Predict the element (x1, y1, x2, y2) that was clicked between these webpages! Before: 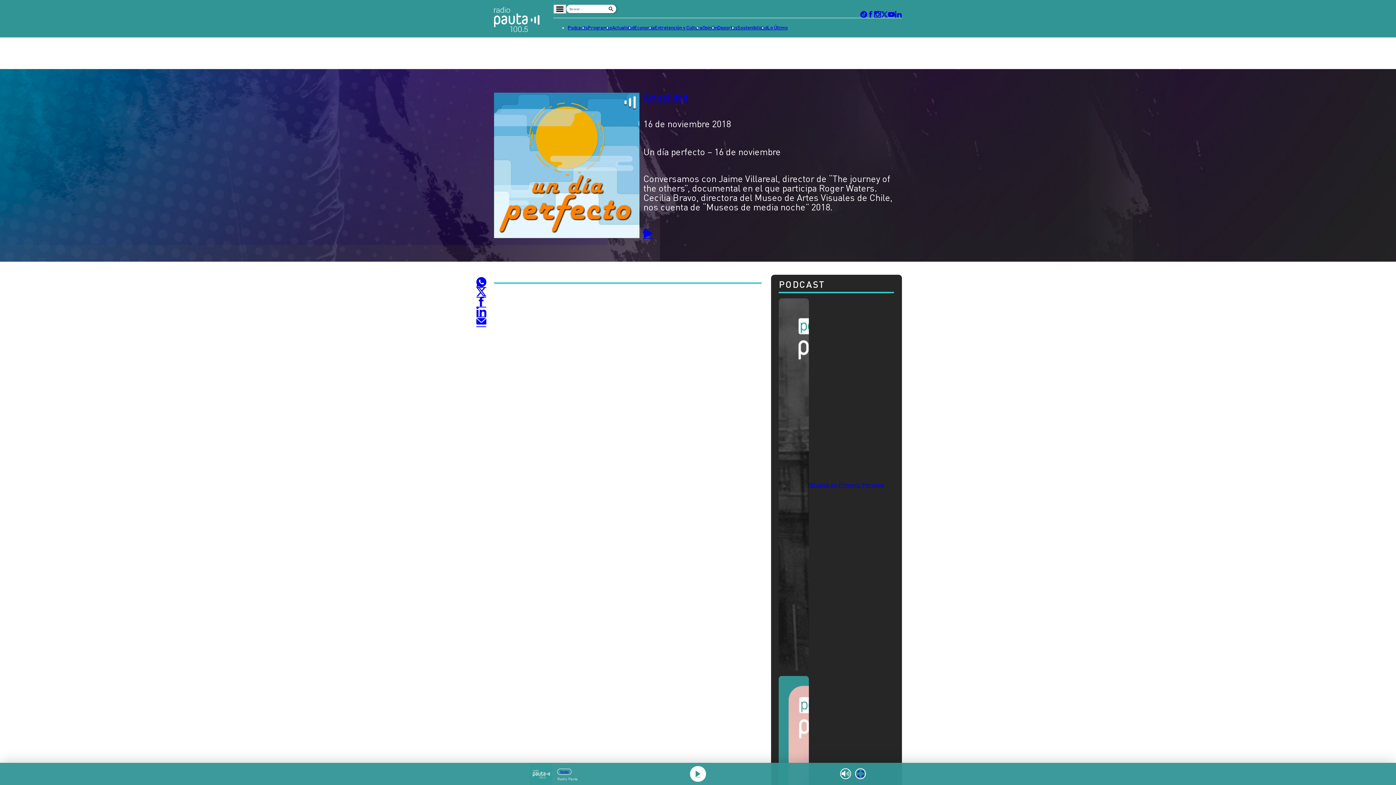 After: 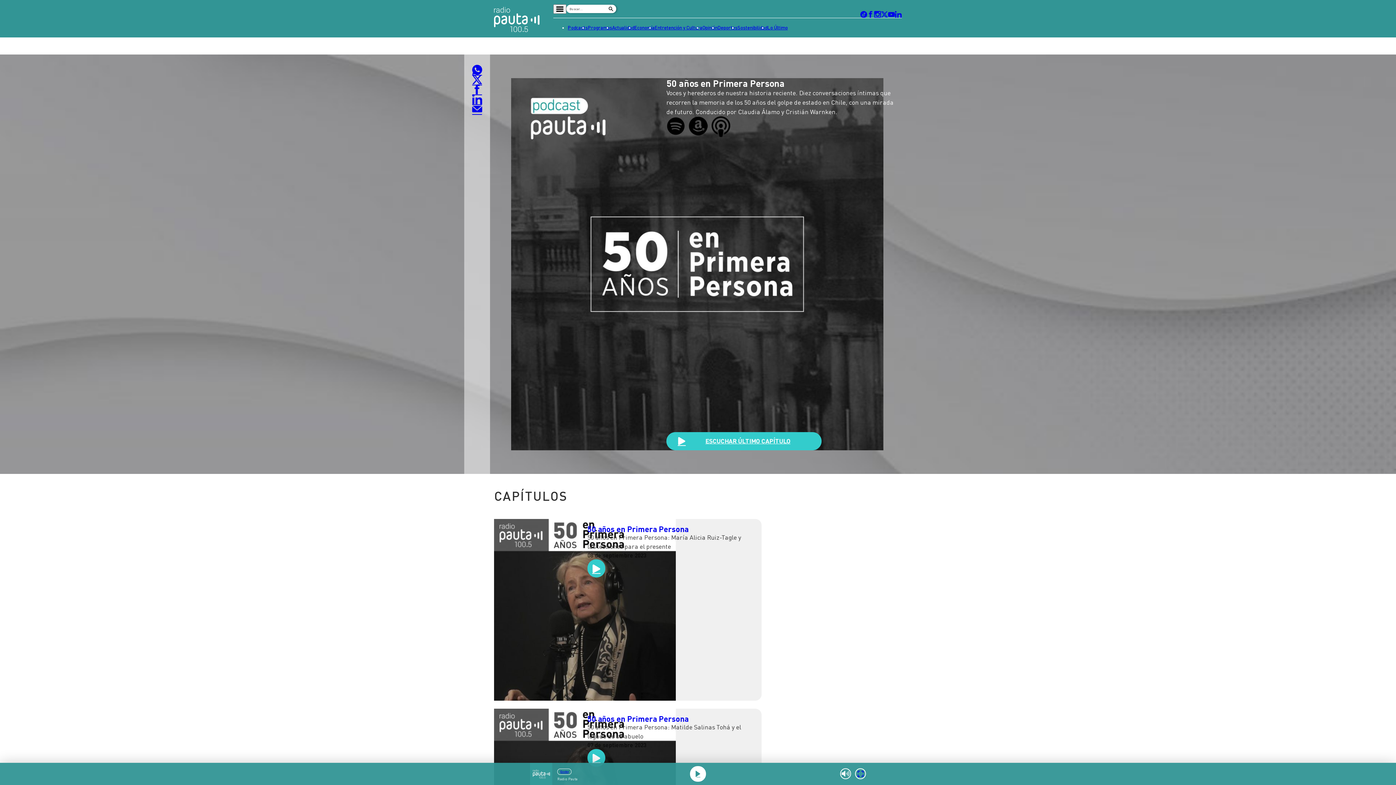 Action: bbox: (779, 298, 809, 670)